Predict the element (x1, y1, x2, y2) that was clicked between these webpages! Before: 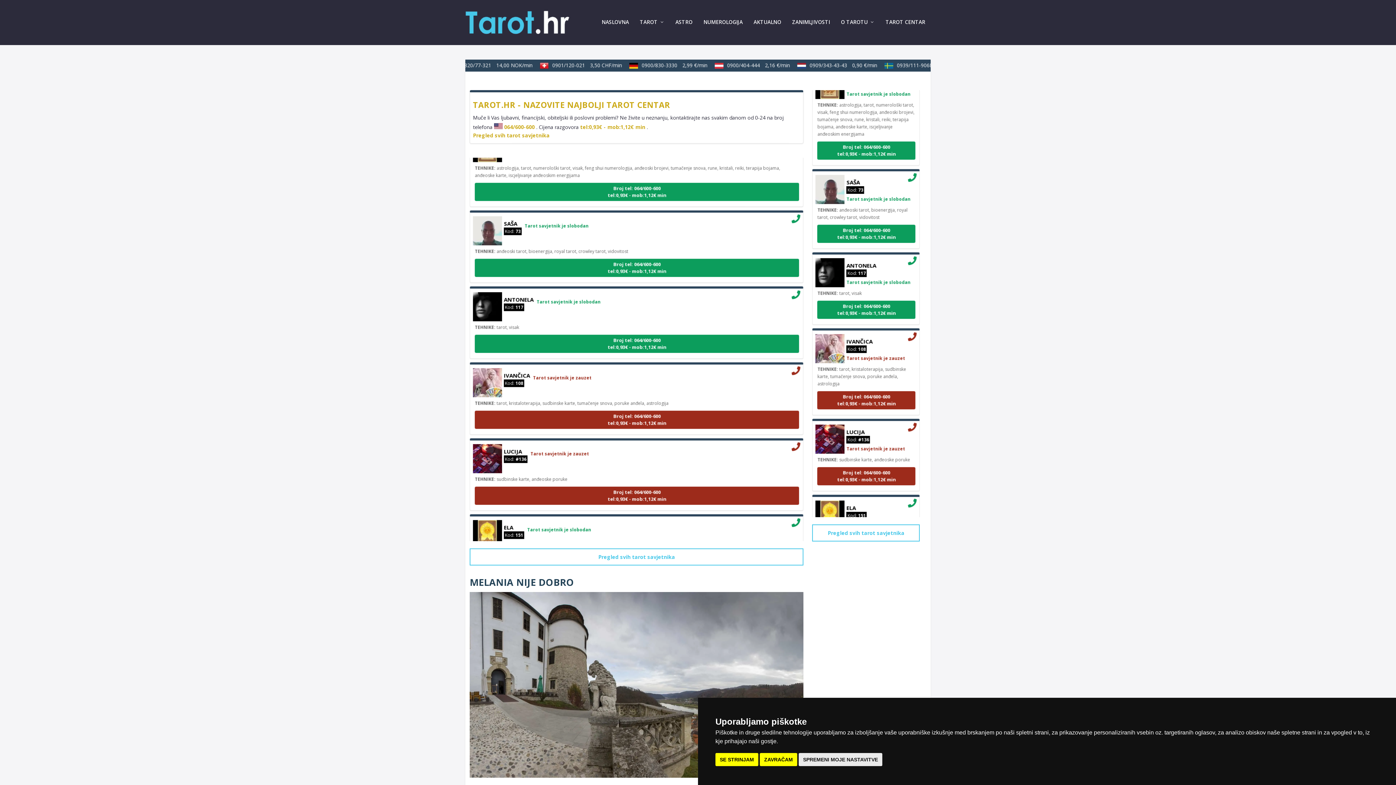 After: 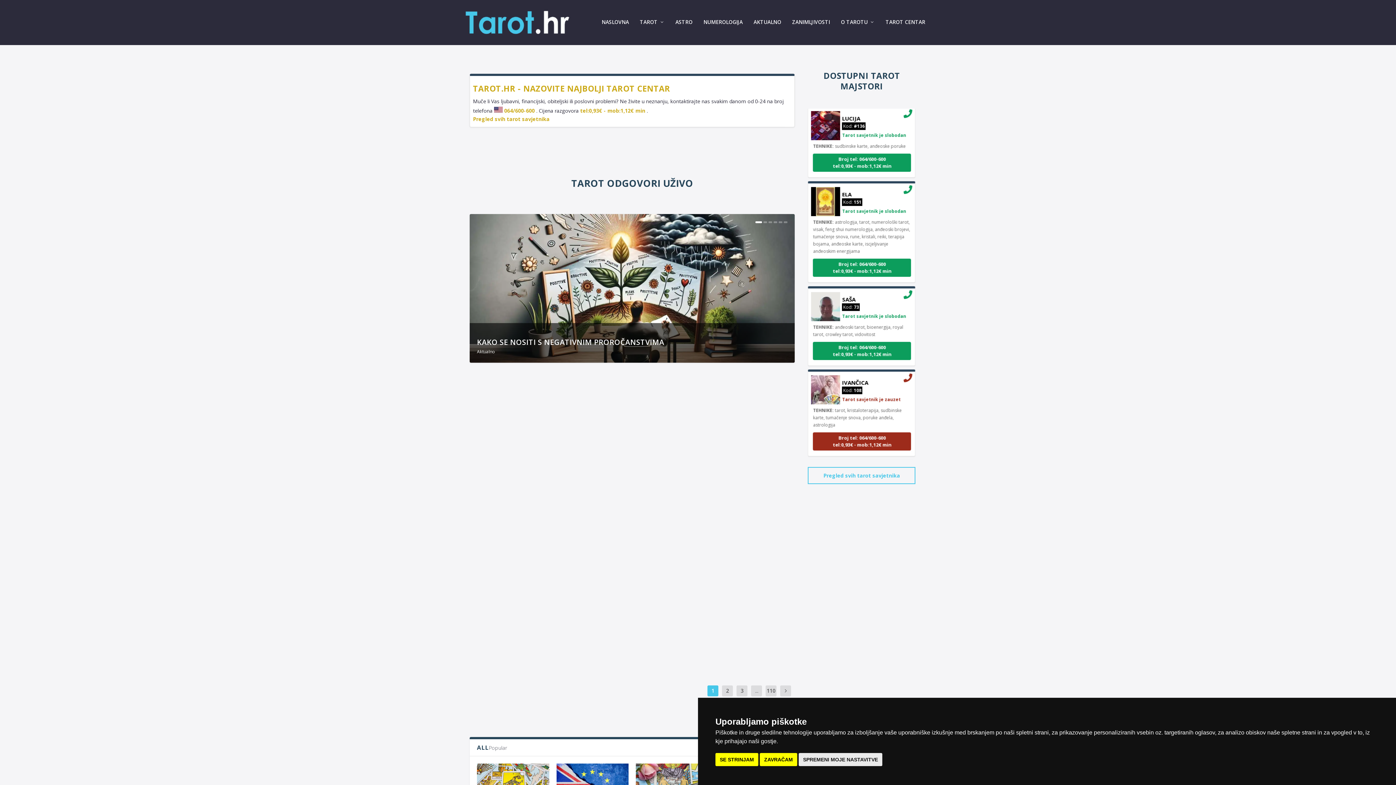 Action: label: NASLOVNA bbox: (601, 19, 629, 45)